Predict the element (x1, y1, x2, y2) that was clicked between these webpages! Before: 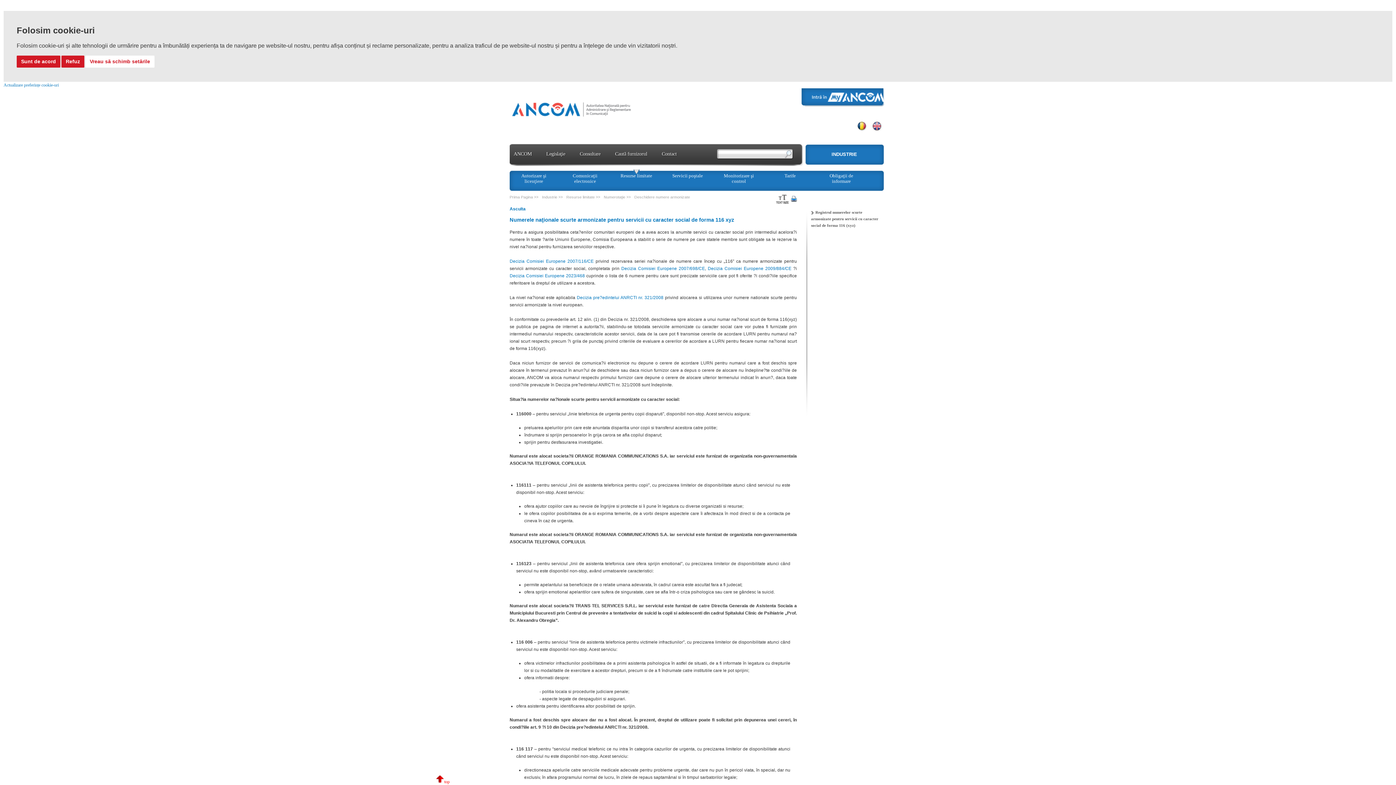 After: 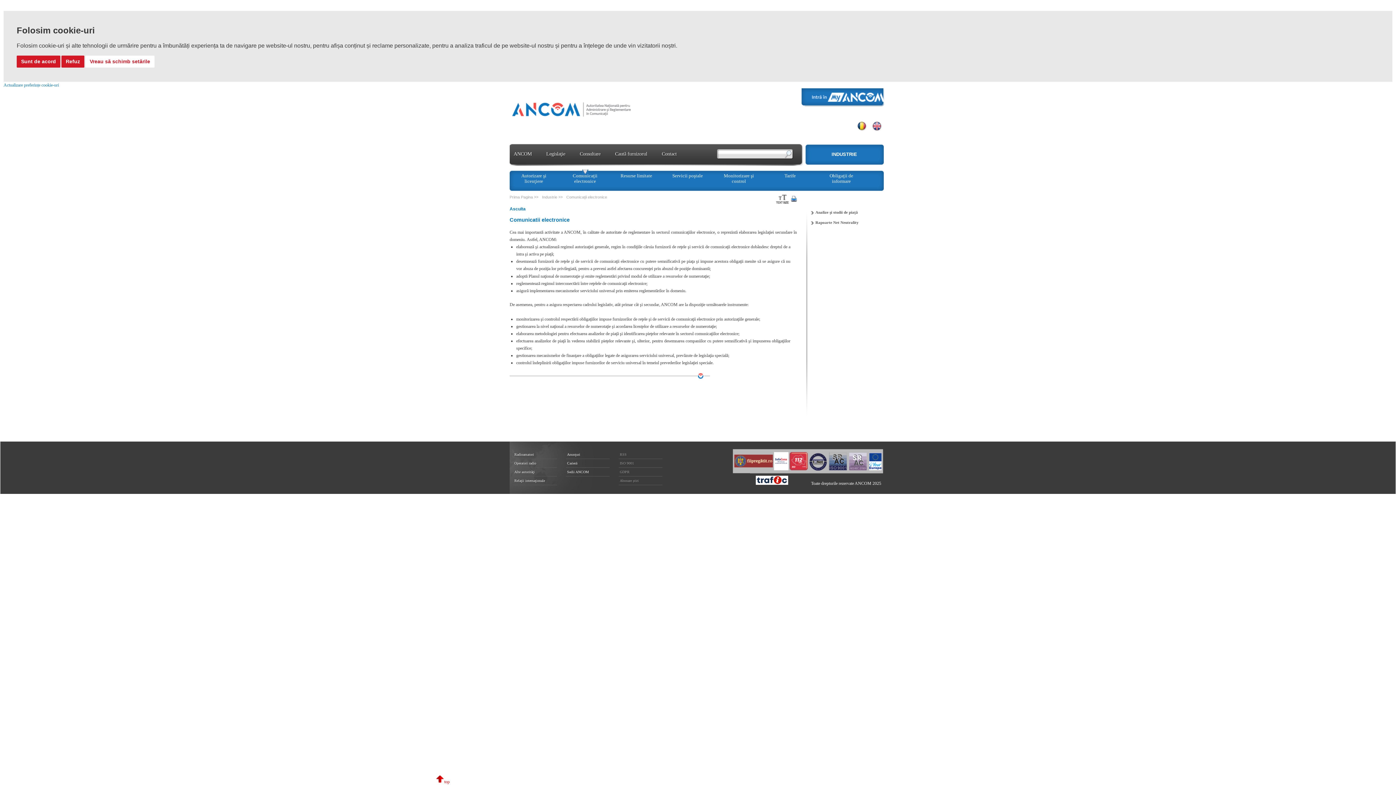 Action: bbox: (561, 169, 609, 189) label: Comunicaţii electronice